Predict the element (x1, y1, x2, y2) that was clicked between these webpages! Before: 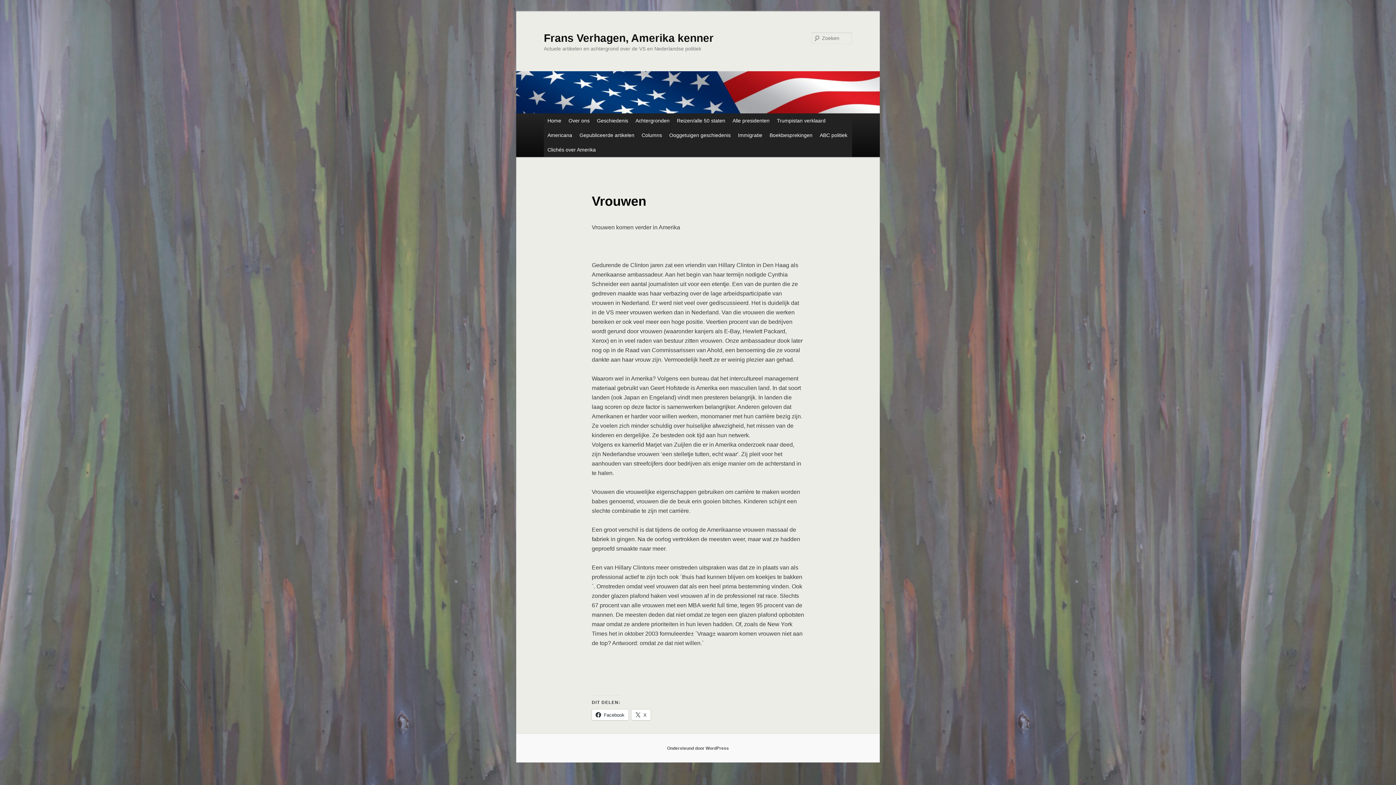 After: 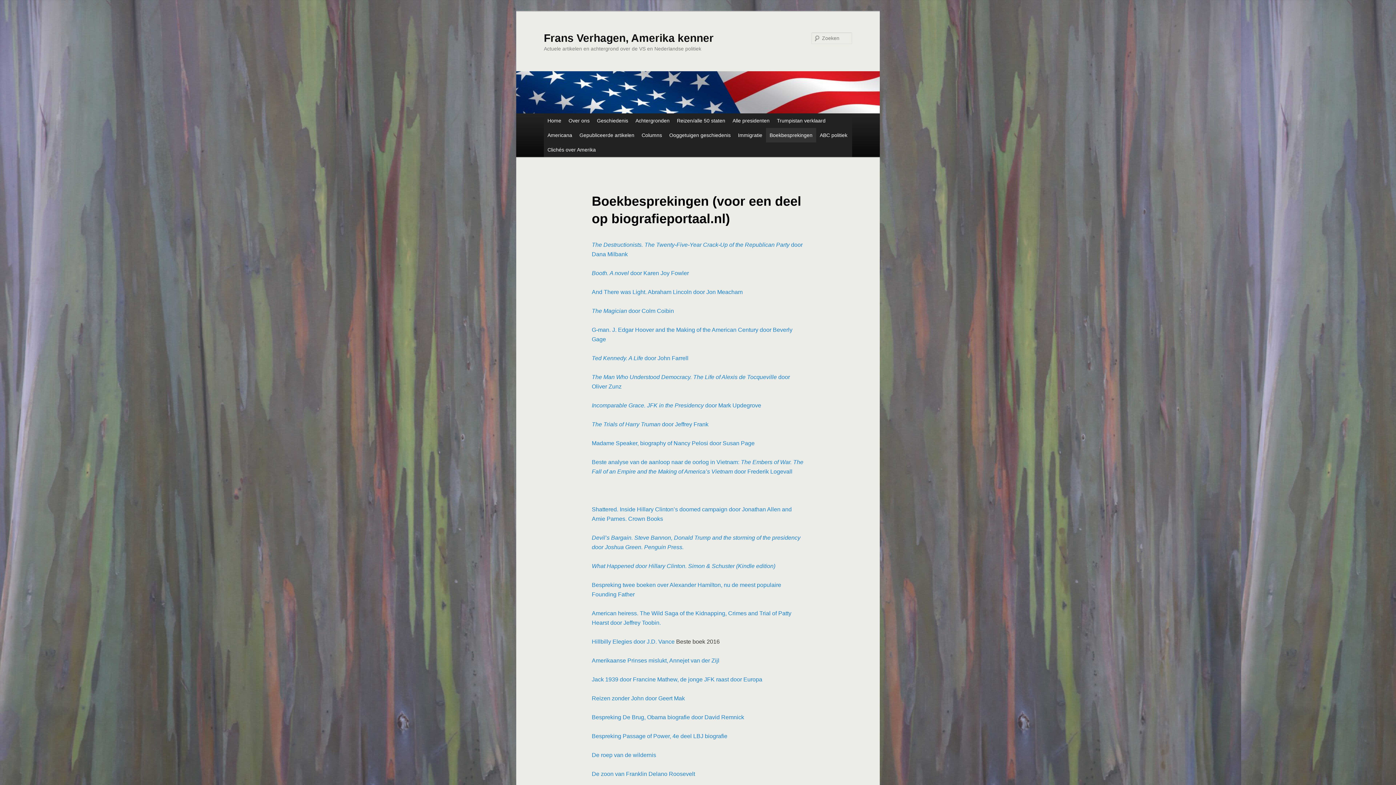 Action: label: Boekbesprekingen bbox: (766, 127, 816, 142)